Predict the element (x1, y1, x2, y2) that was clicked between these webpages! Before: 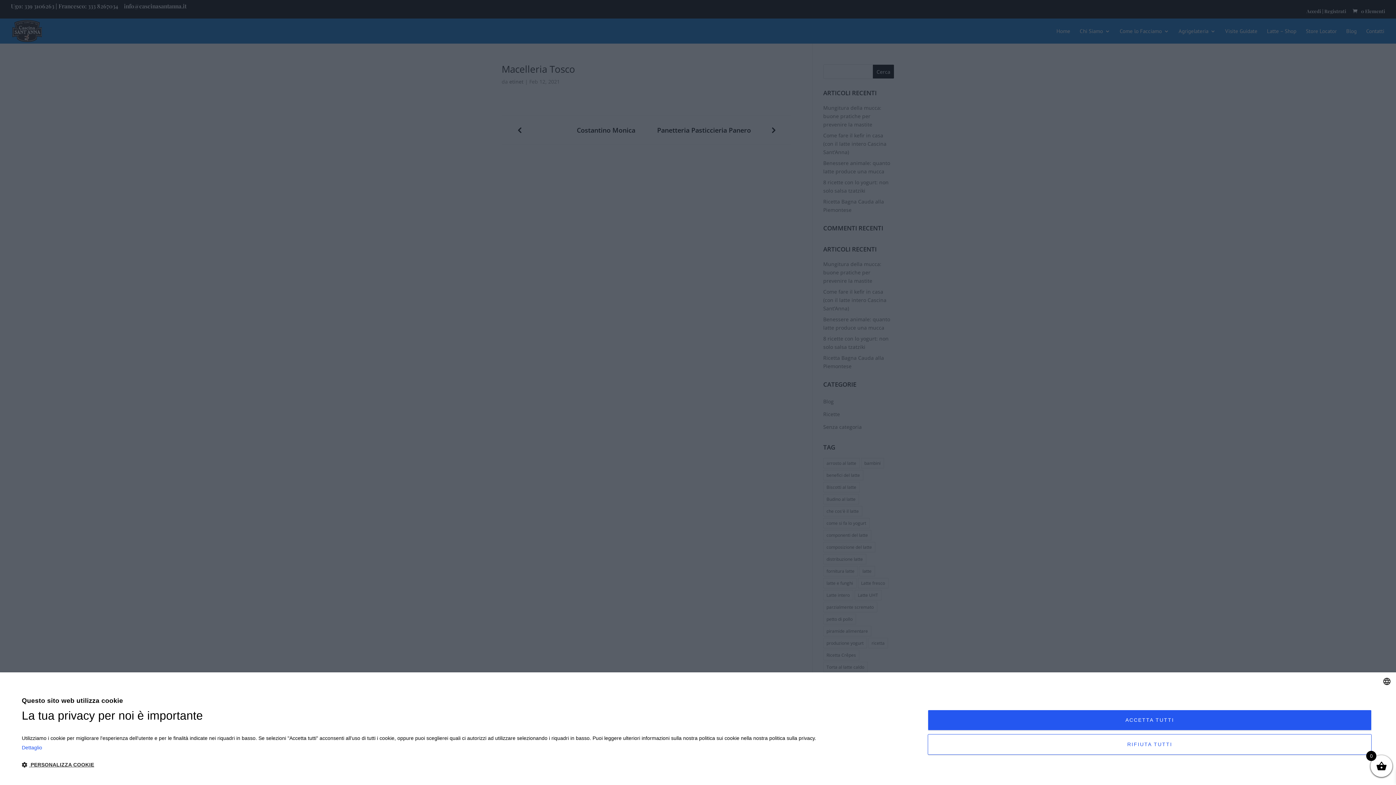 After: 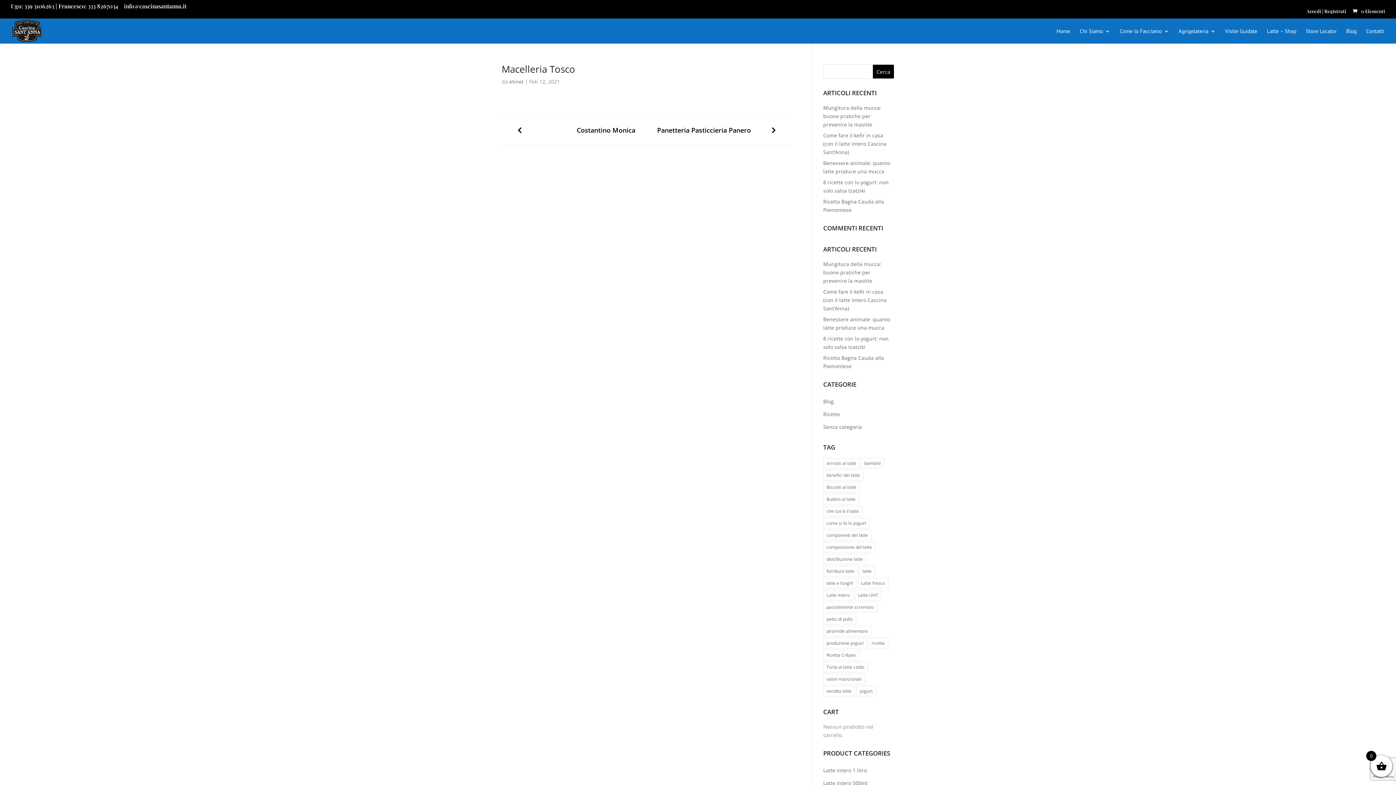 Action: label: ACCETTA TUTTI bbox: (928, 710, 1372, 730)